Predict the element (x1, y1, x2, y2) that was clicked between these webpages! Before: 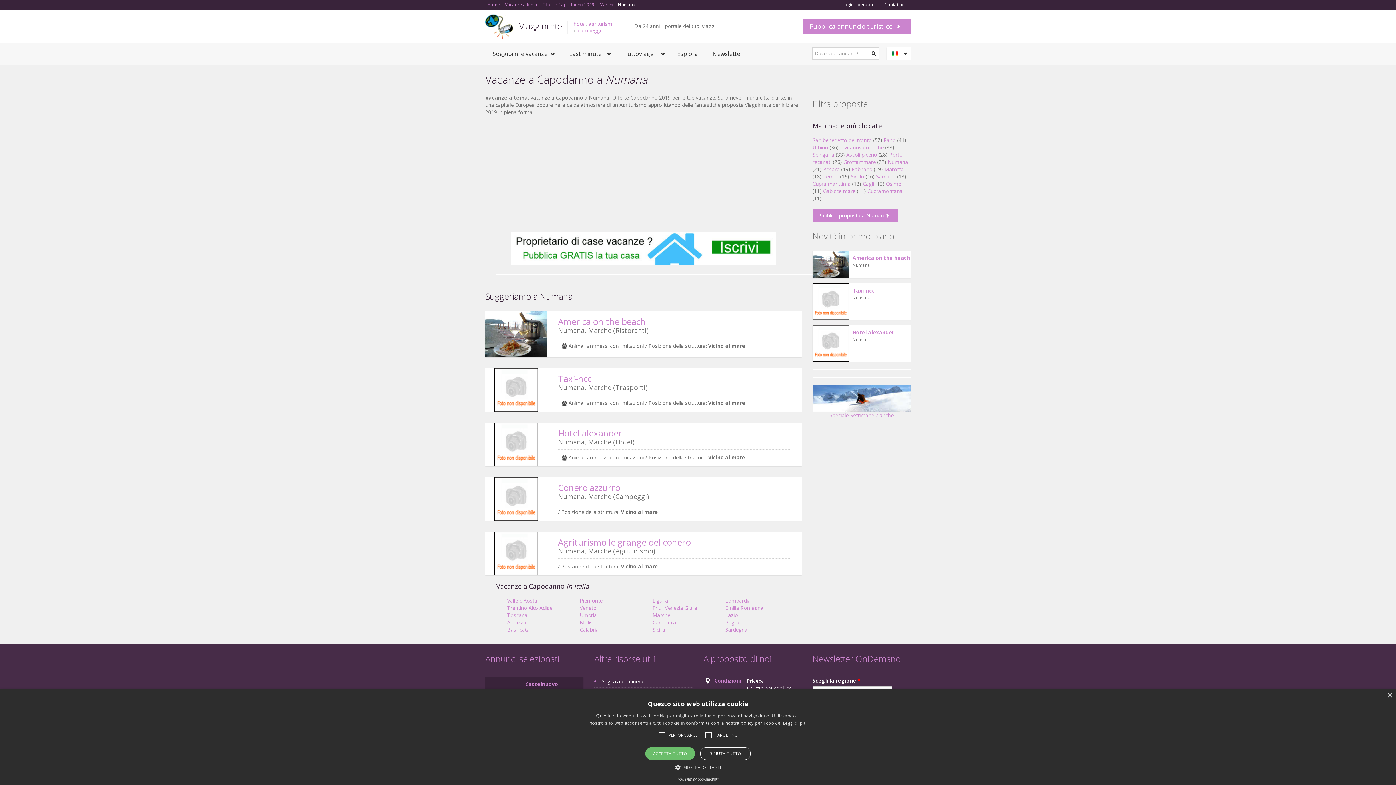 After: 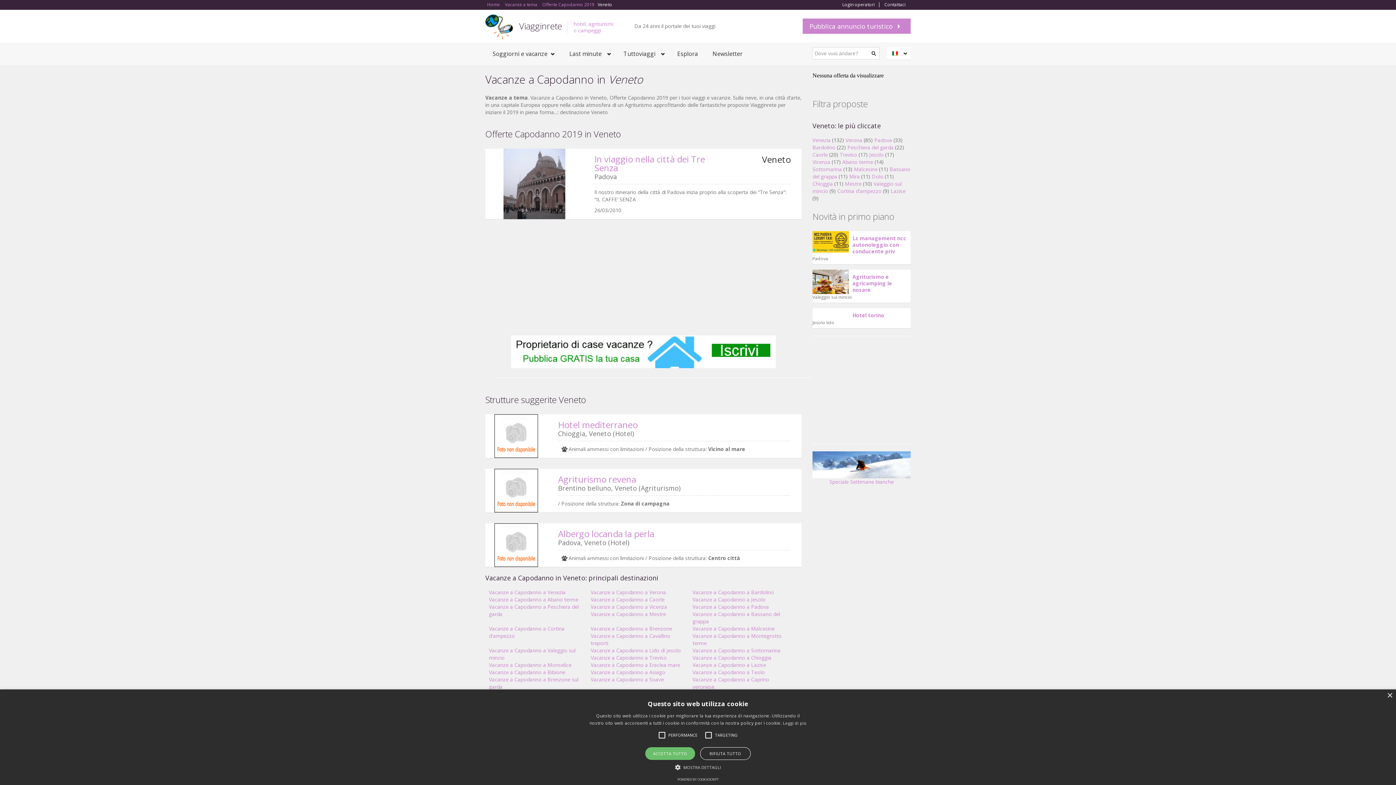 Action: bbox: (580, 604, 596, 611) label: Veneto